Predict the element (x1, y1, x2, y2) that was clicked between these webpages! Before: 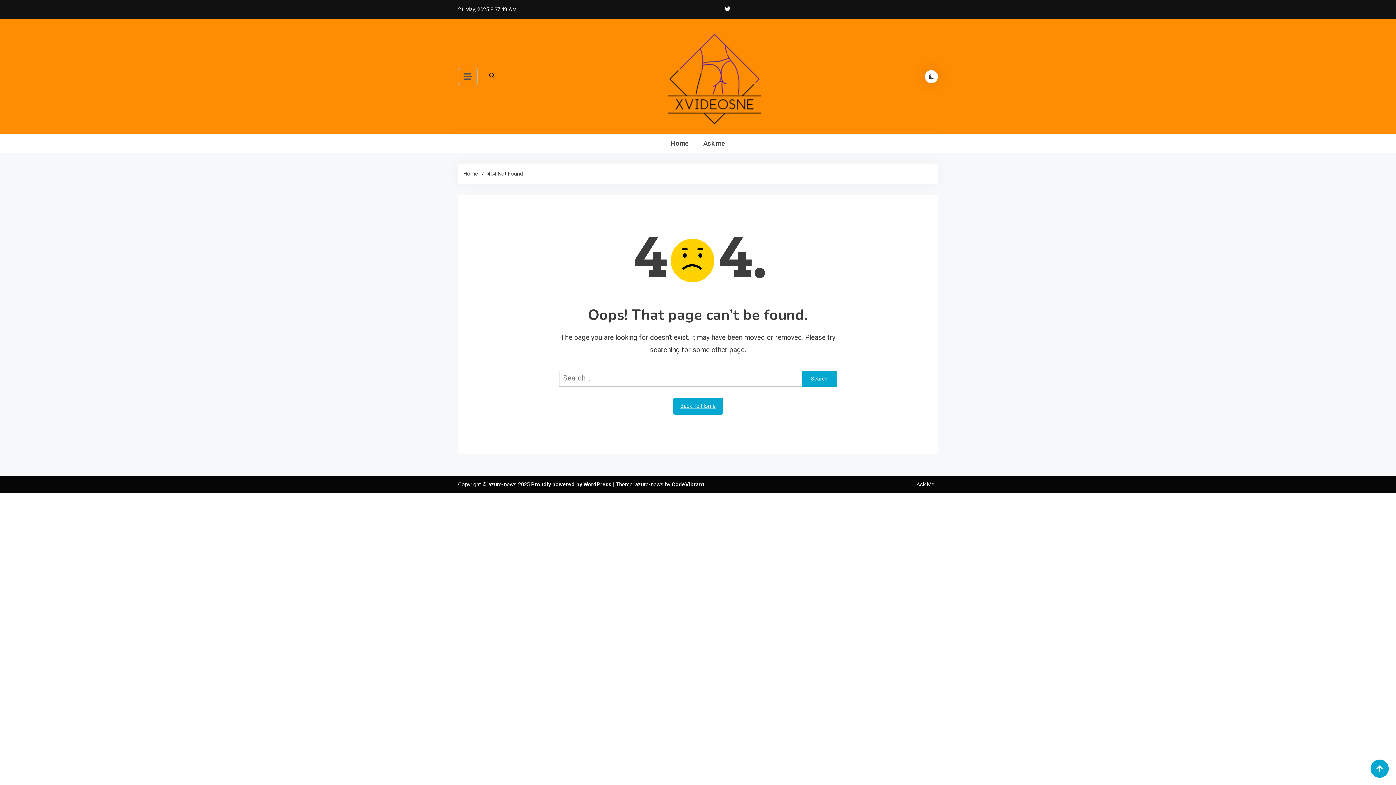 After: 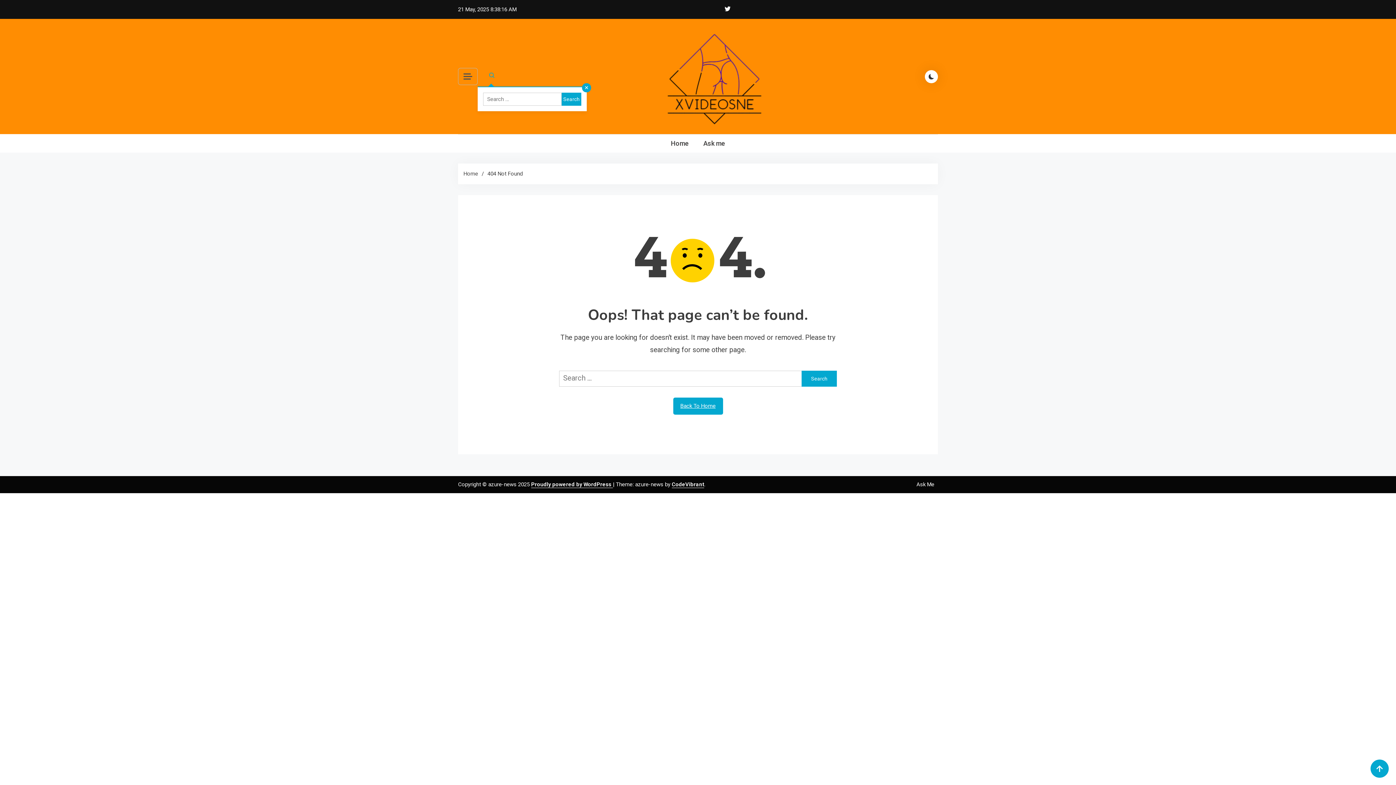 Action: bbox: (482, 72, 495, 80)